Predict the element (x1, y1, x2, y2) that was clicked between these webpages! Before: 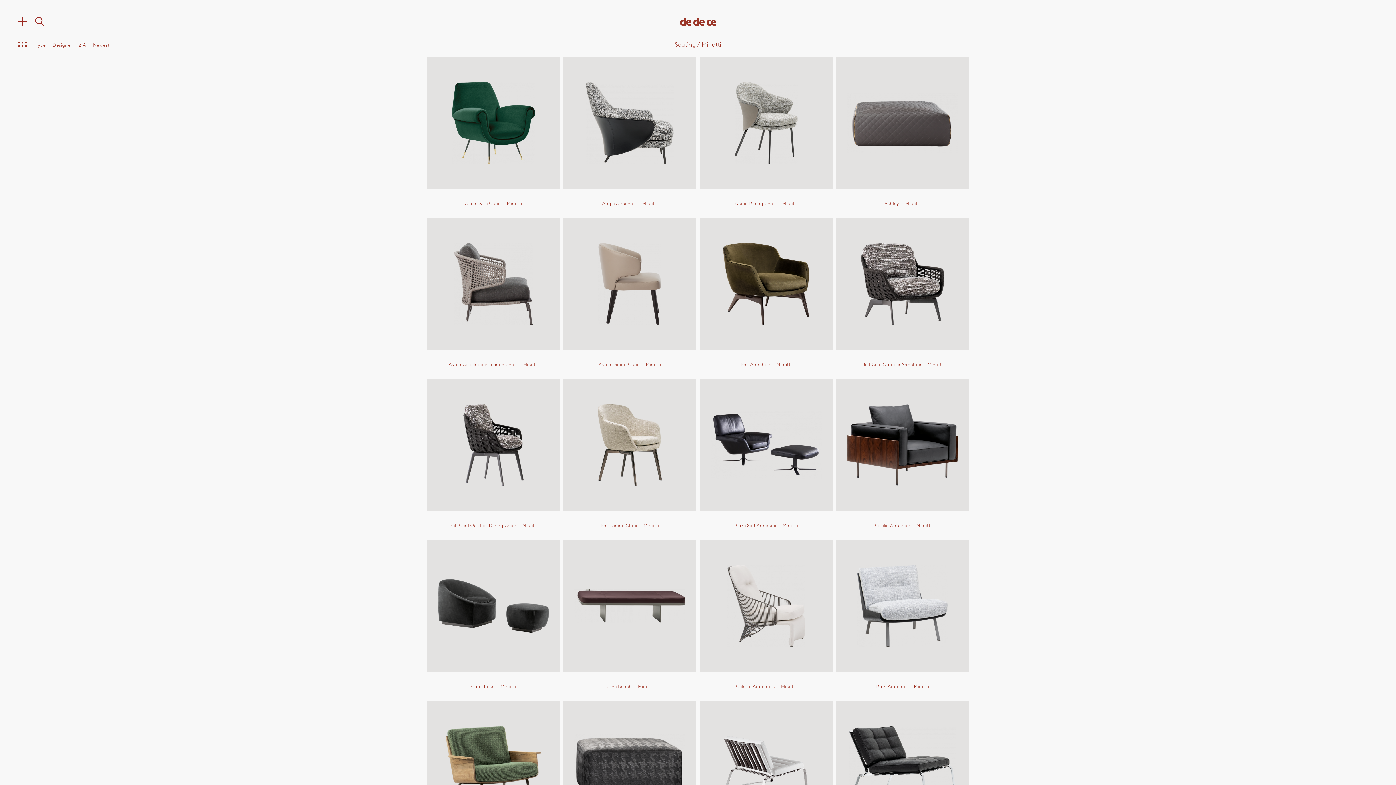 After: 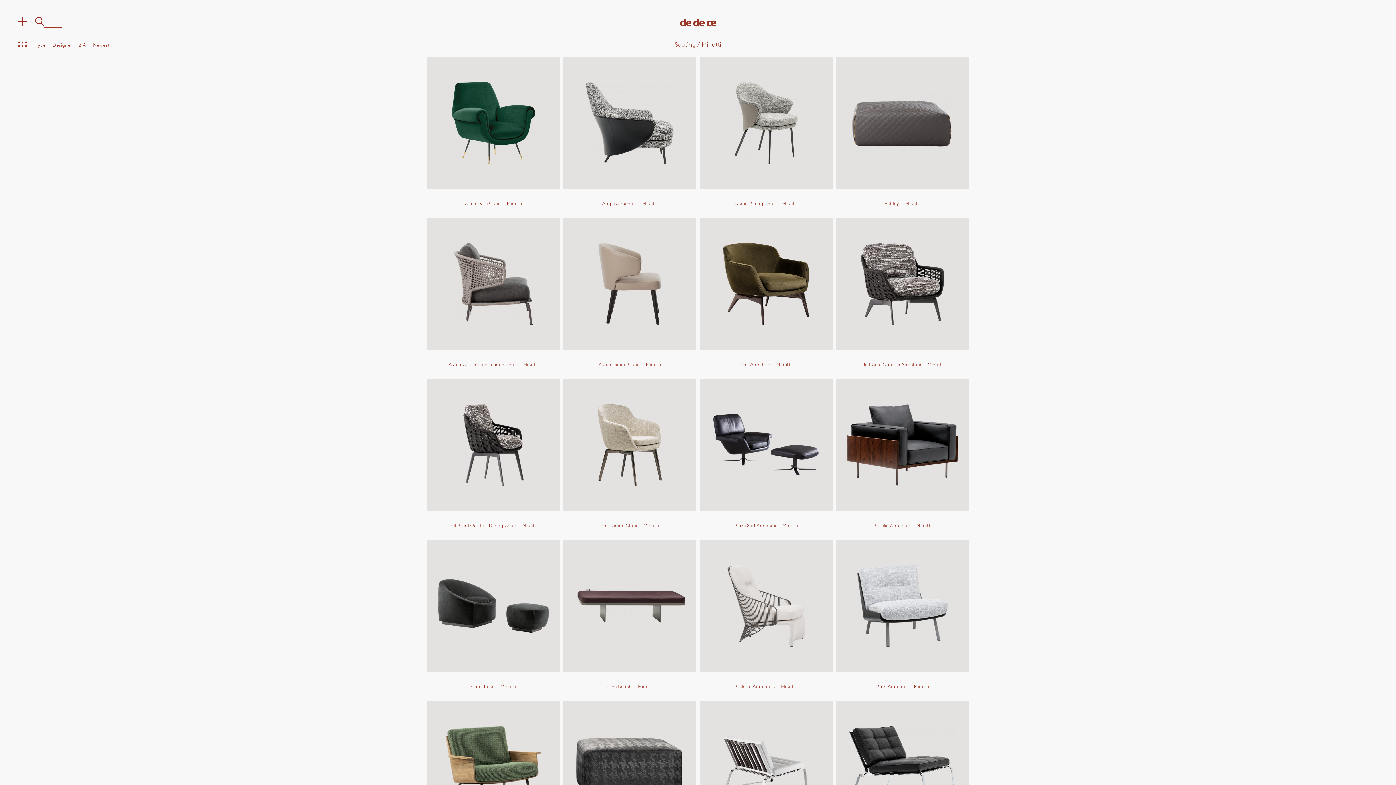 Action: bbox: (35, 17, 44, 25)